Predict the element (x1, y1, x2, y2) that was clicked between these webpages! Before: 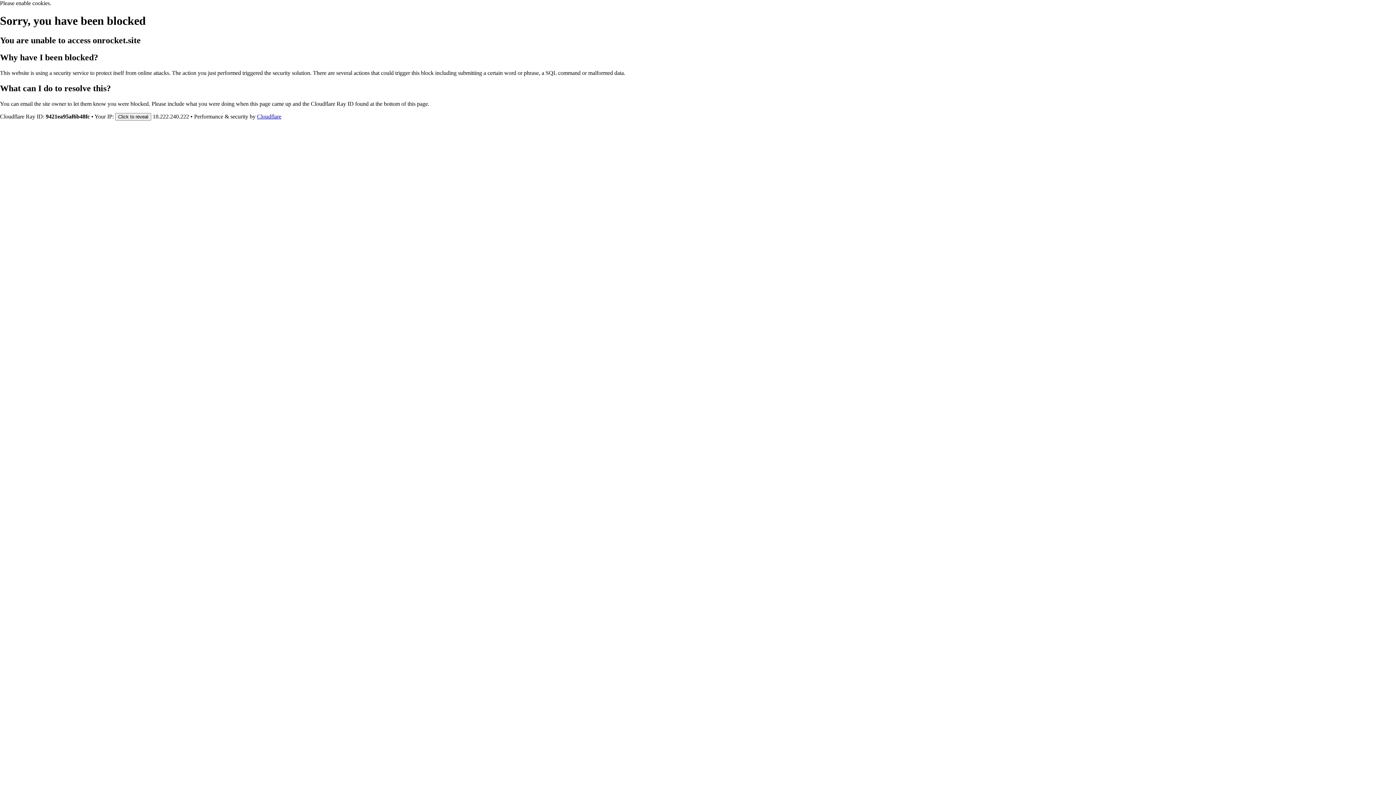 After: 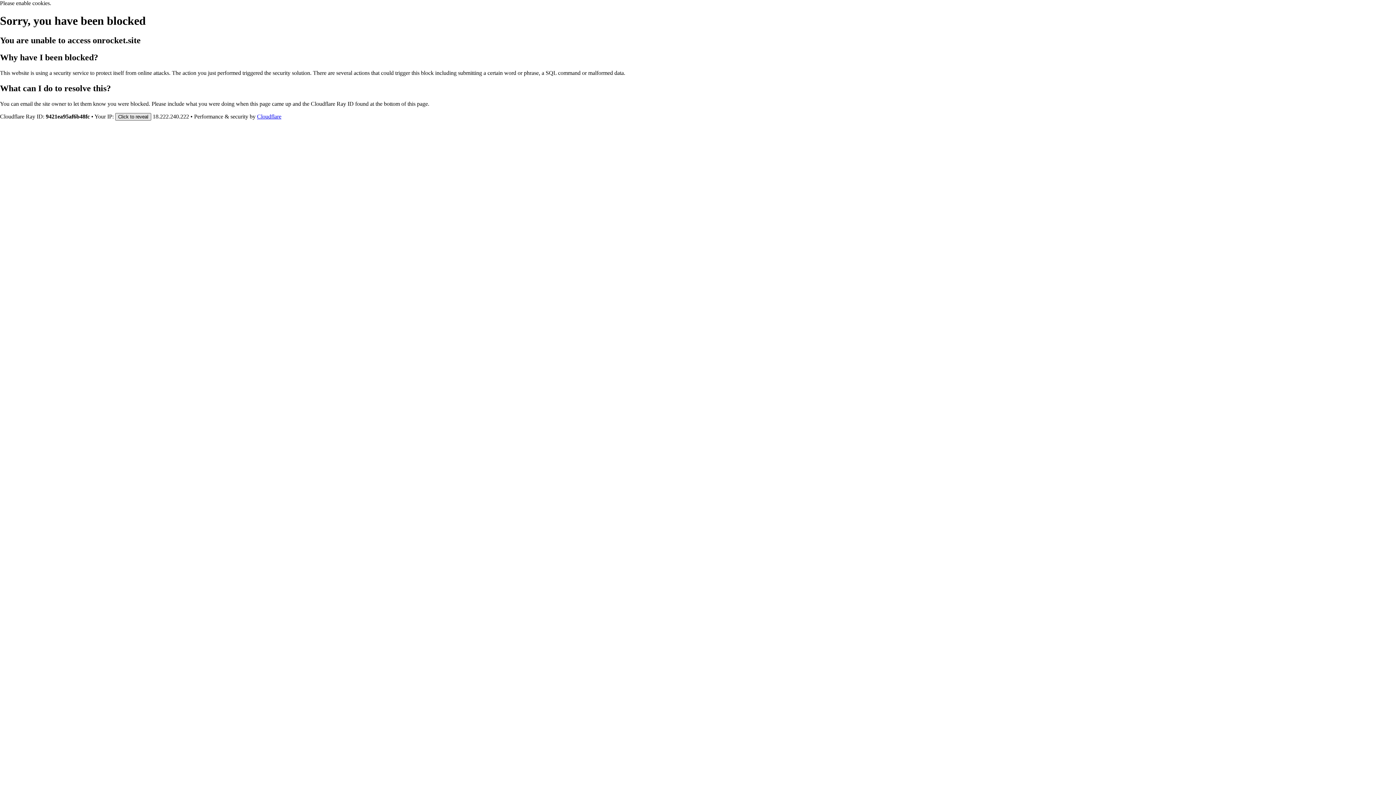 Action: bbox: (115, 112, 151, 120) label: Click to reveal